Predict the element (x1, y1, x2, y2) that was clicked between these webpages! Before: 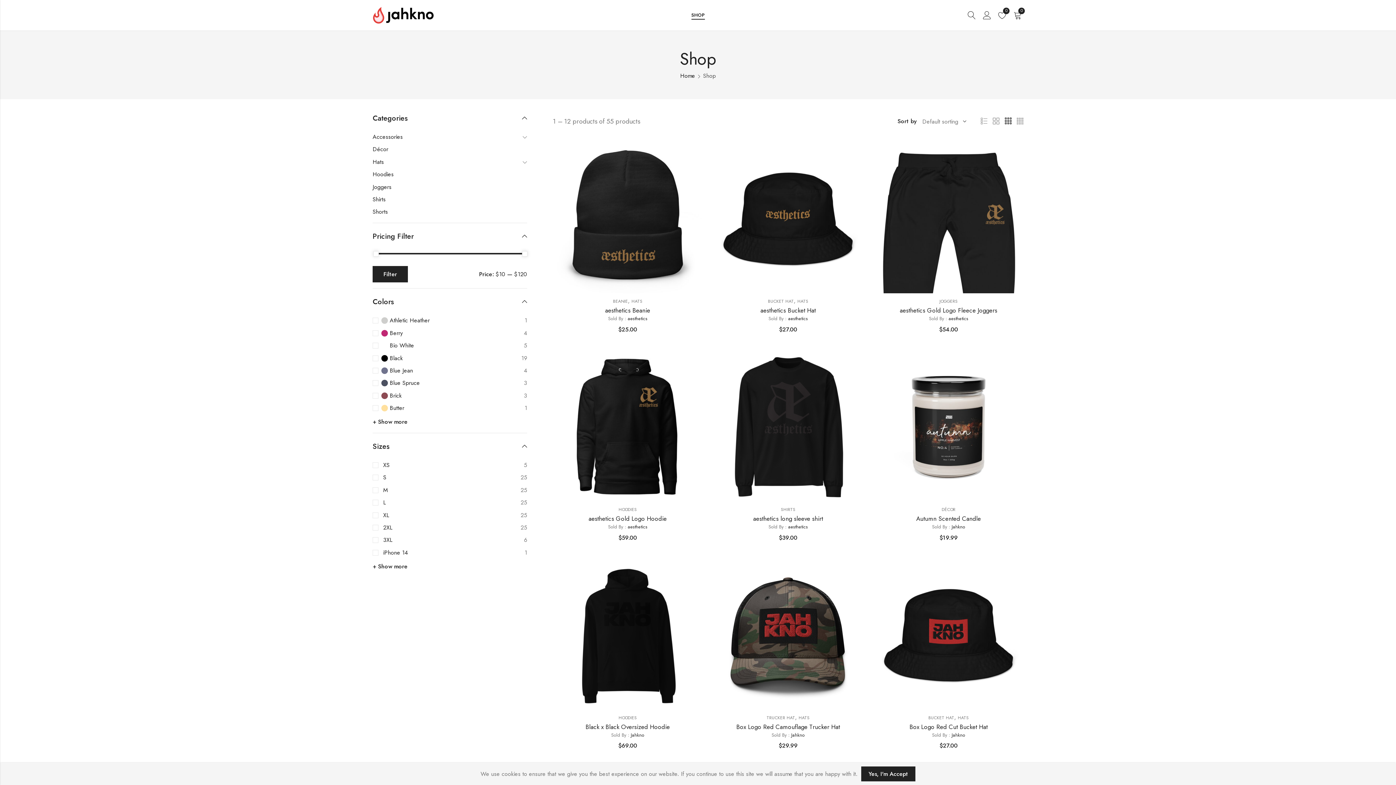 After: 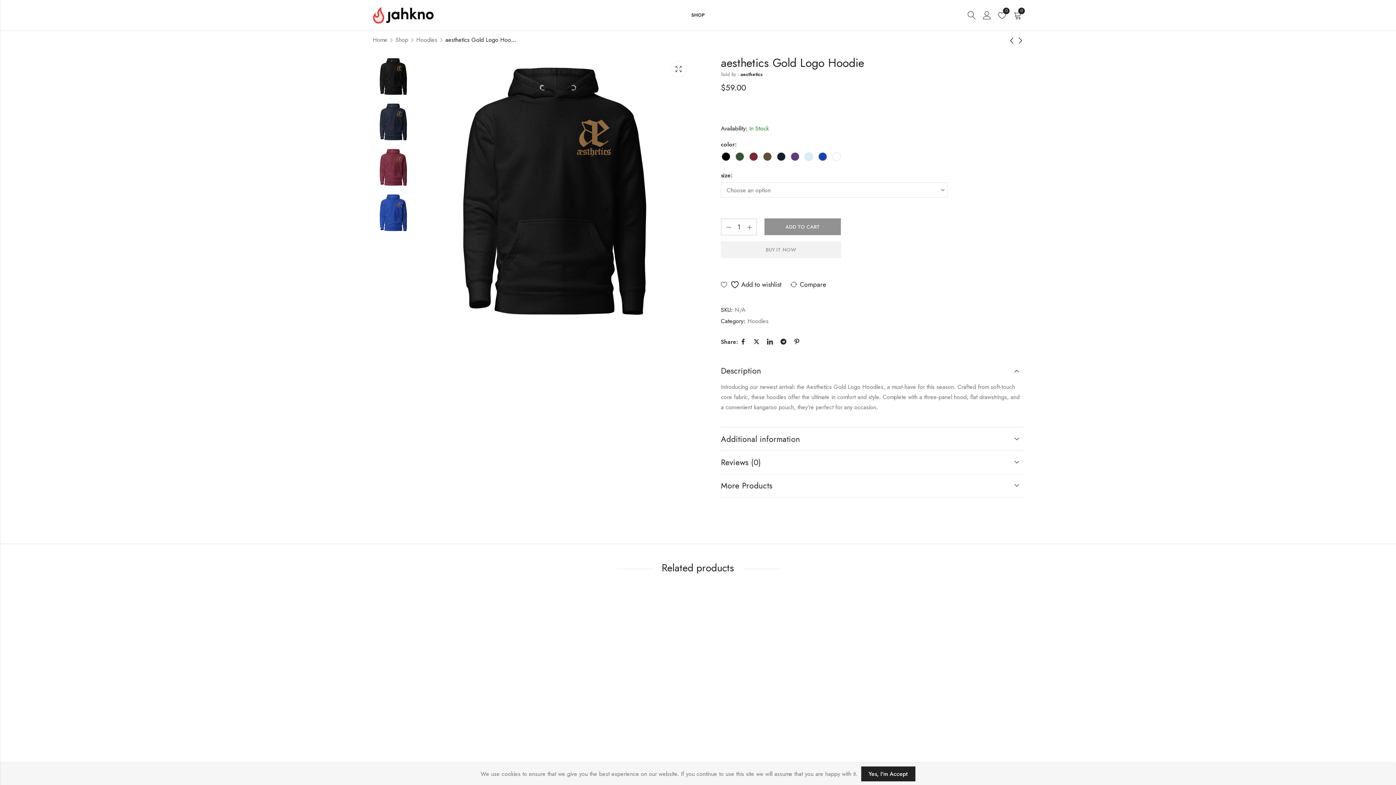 Action: label: aesthetics Gold Logo Hoodie bbox: (588, 514, 666, 523)